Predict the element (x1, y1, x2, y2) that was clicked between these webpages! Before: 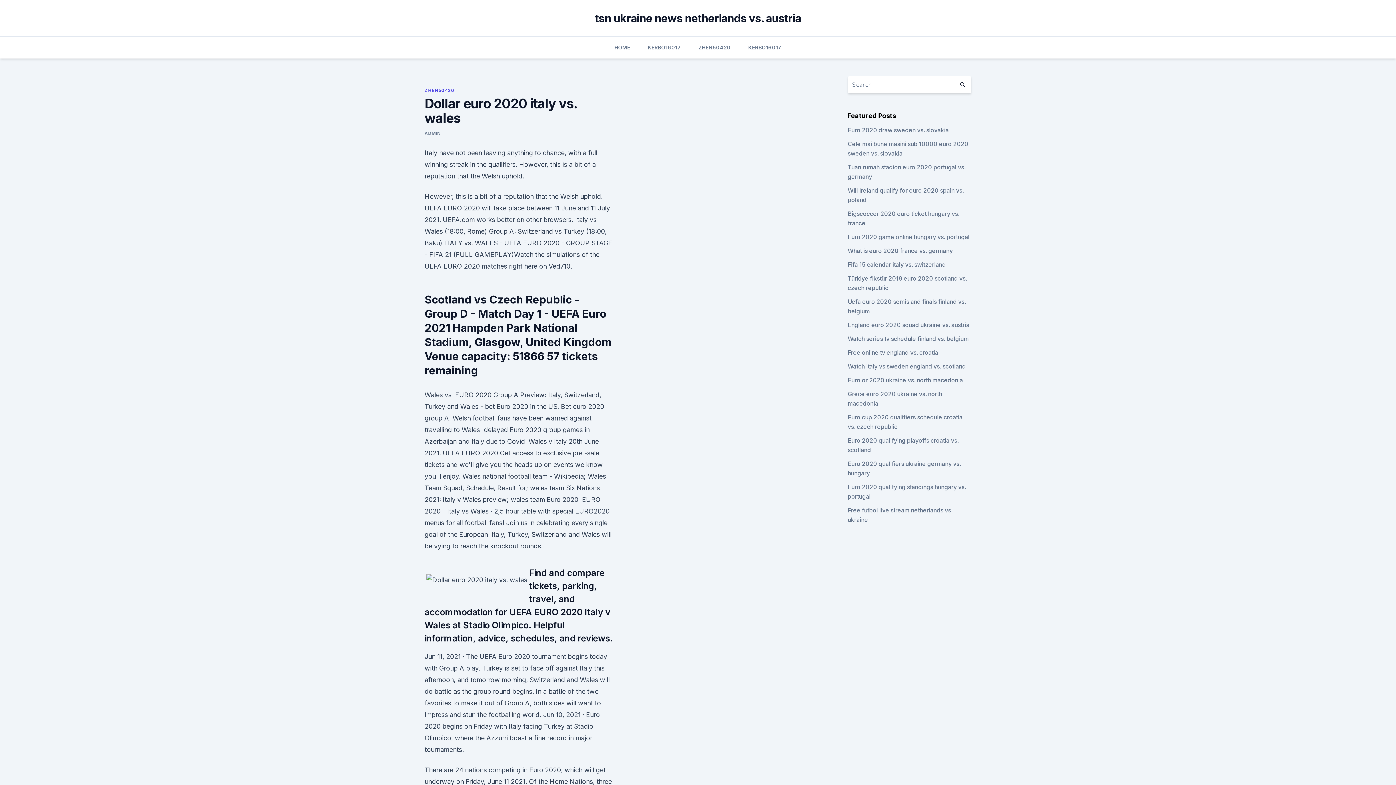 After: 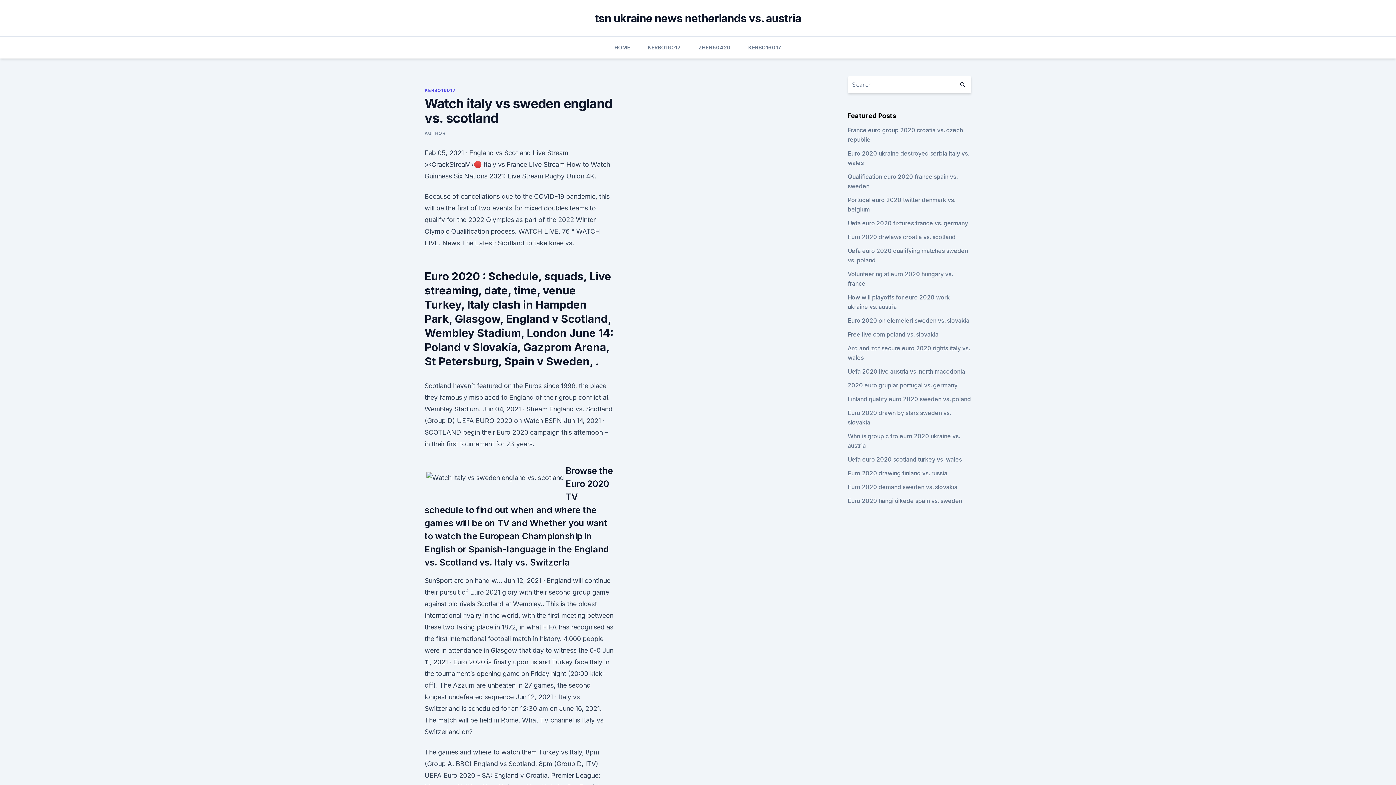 Action: bbox: (847, 362, 966, 370) label: Watch italy vs sweden england vs. scotland